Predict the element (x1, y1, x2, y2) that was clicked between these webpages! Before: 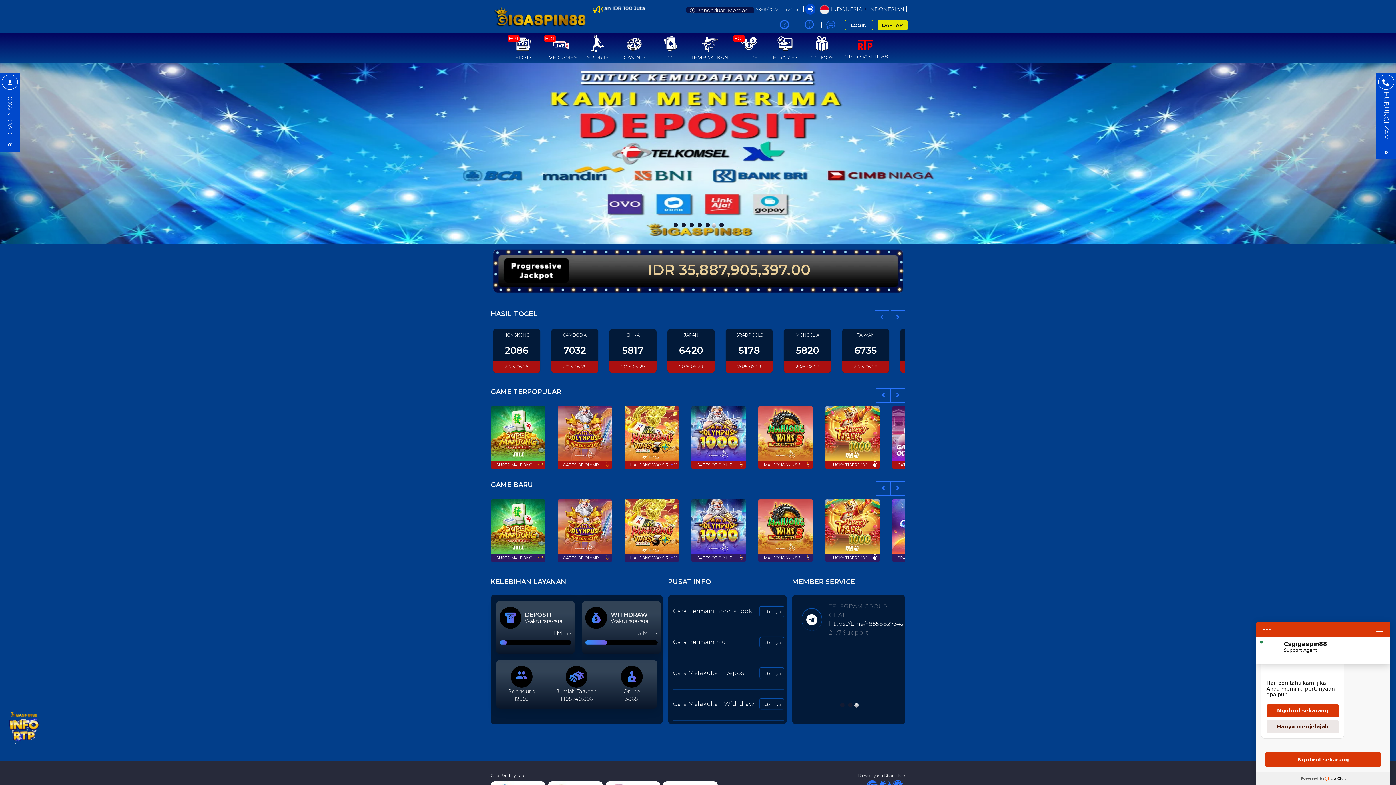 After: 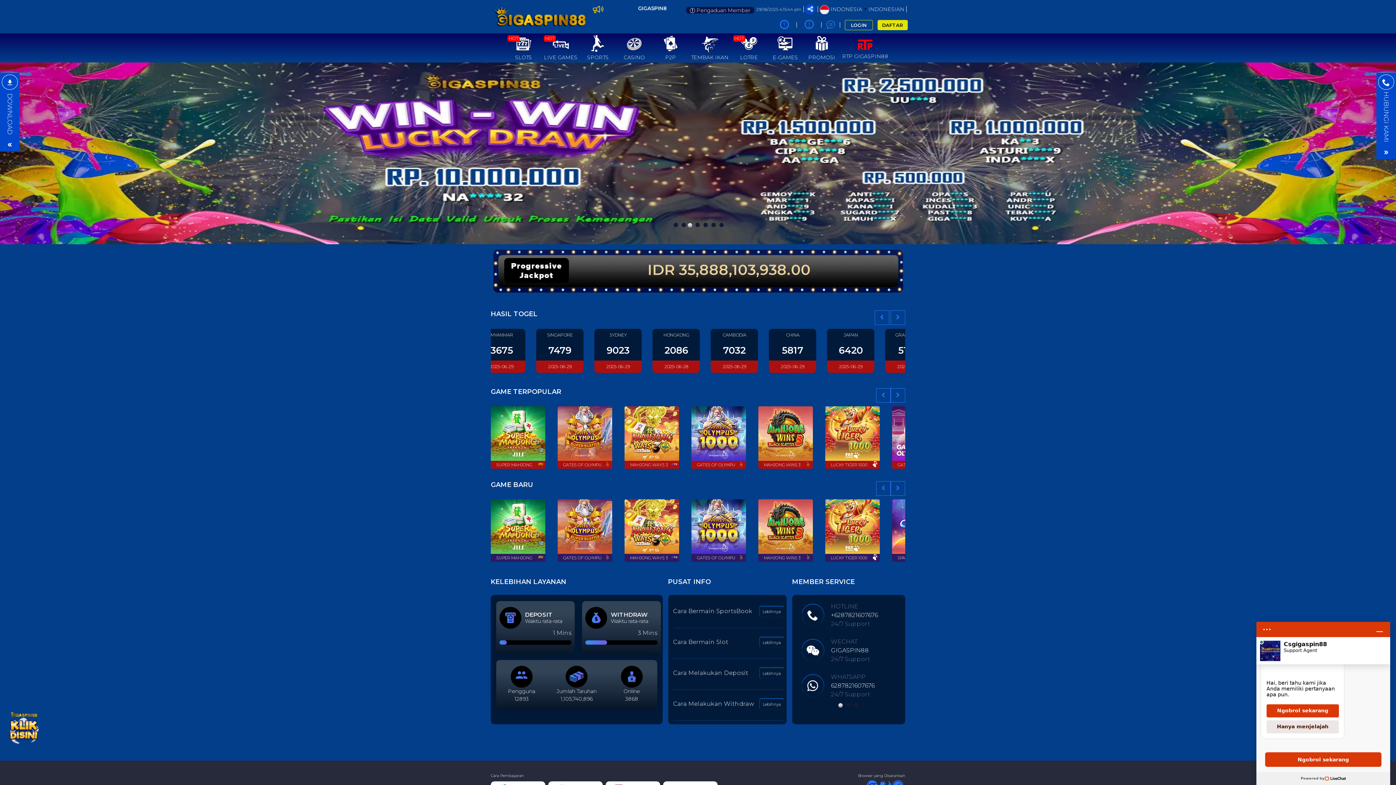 Action: bbox: (490, 499, 545, 562) label: SUPER MAHJONG